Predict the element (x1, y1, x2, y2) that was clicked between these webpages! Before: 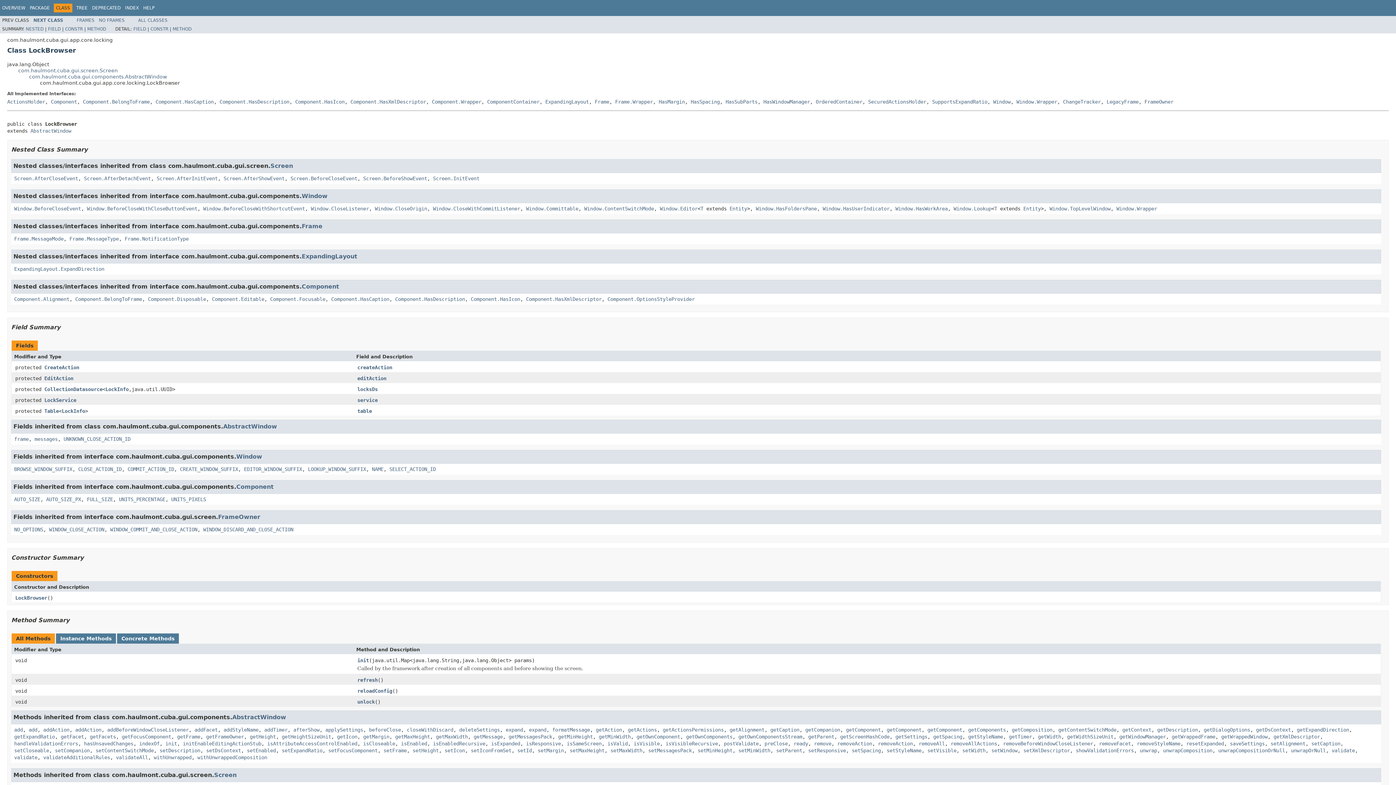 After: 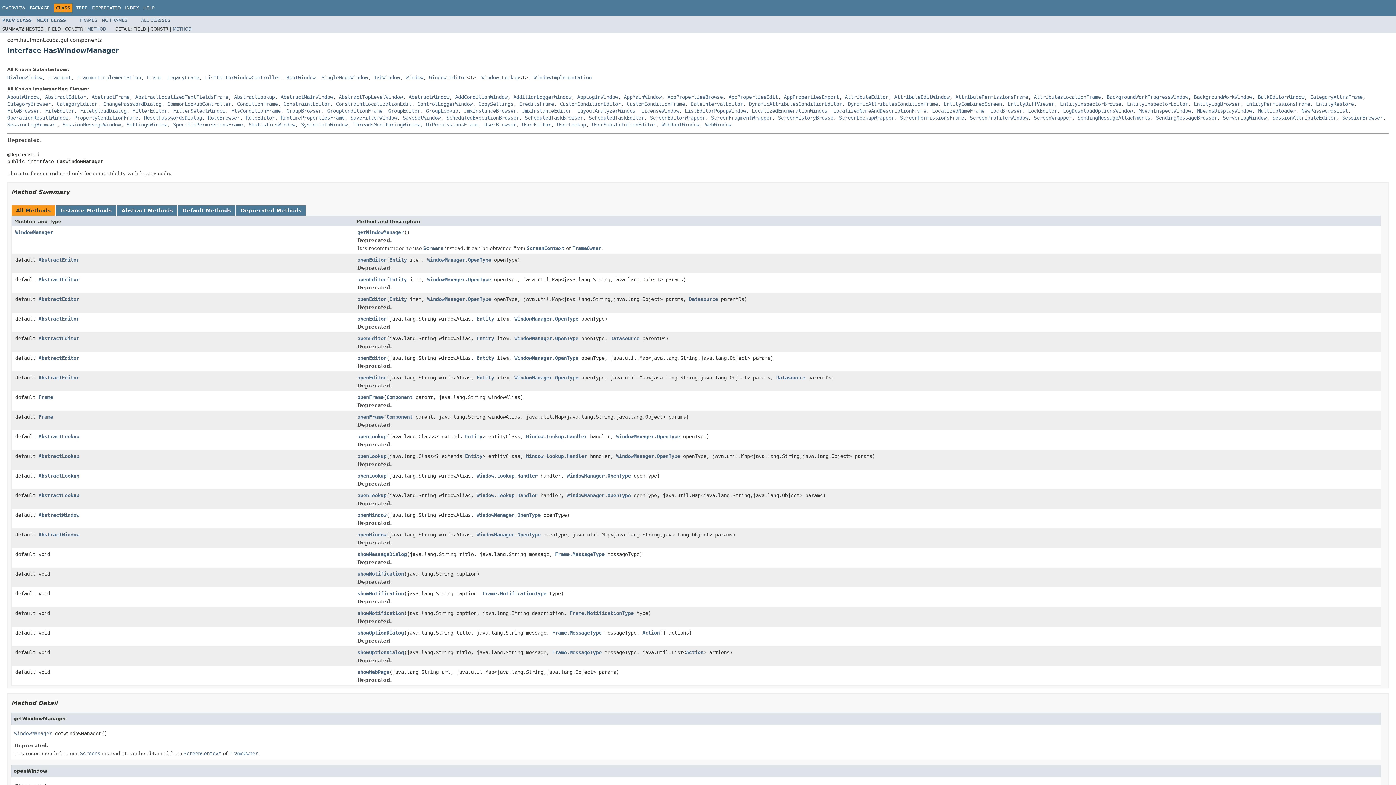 Action: label: HasWindowManager bbox: (763, 98, 810, 104)